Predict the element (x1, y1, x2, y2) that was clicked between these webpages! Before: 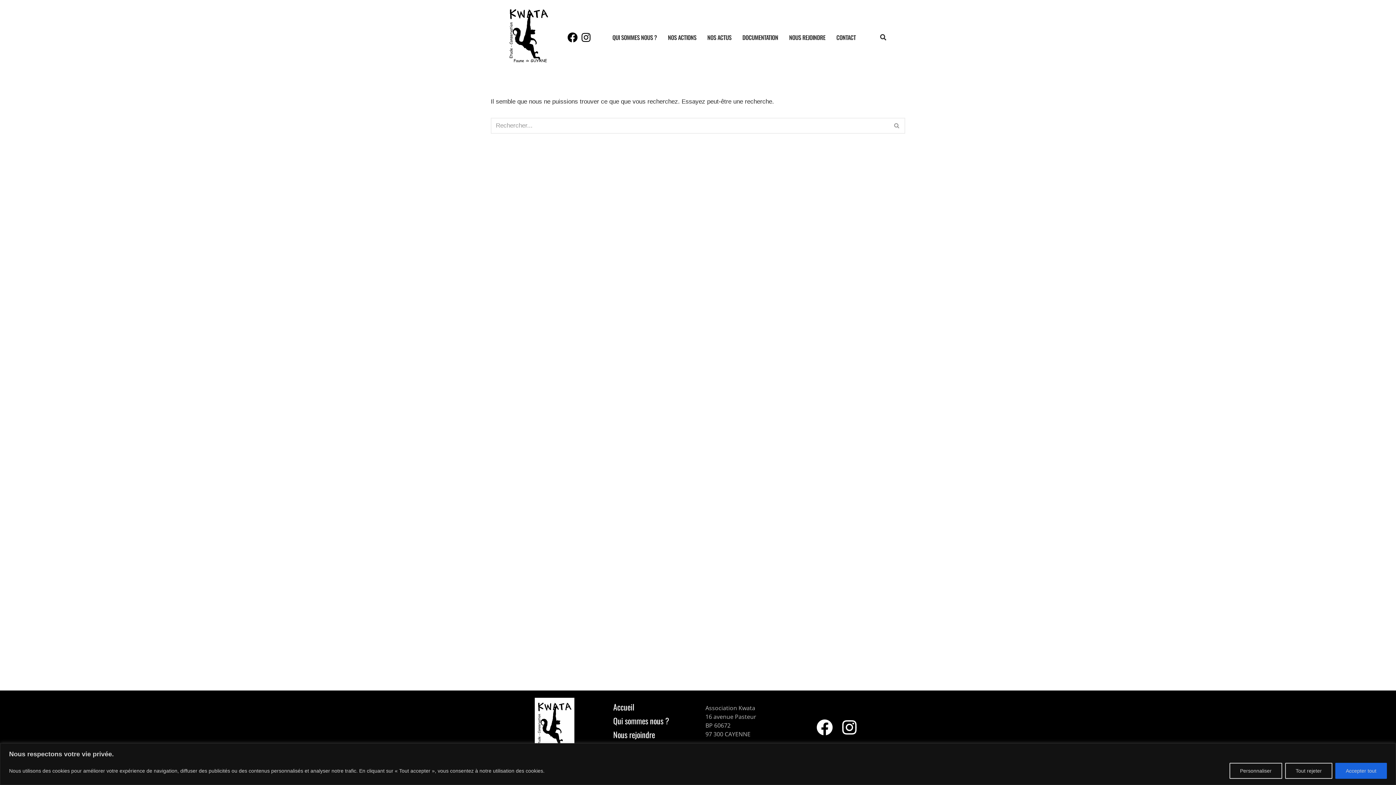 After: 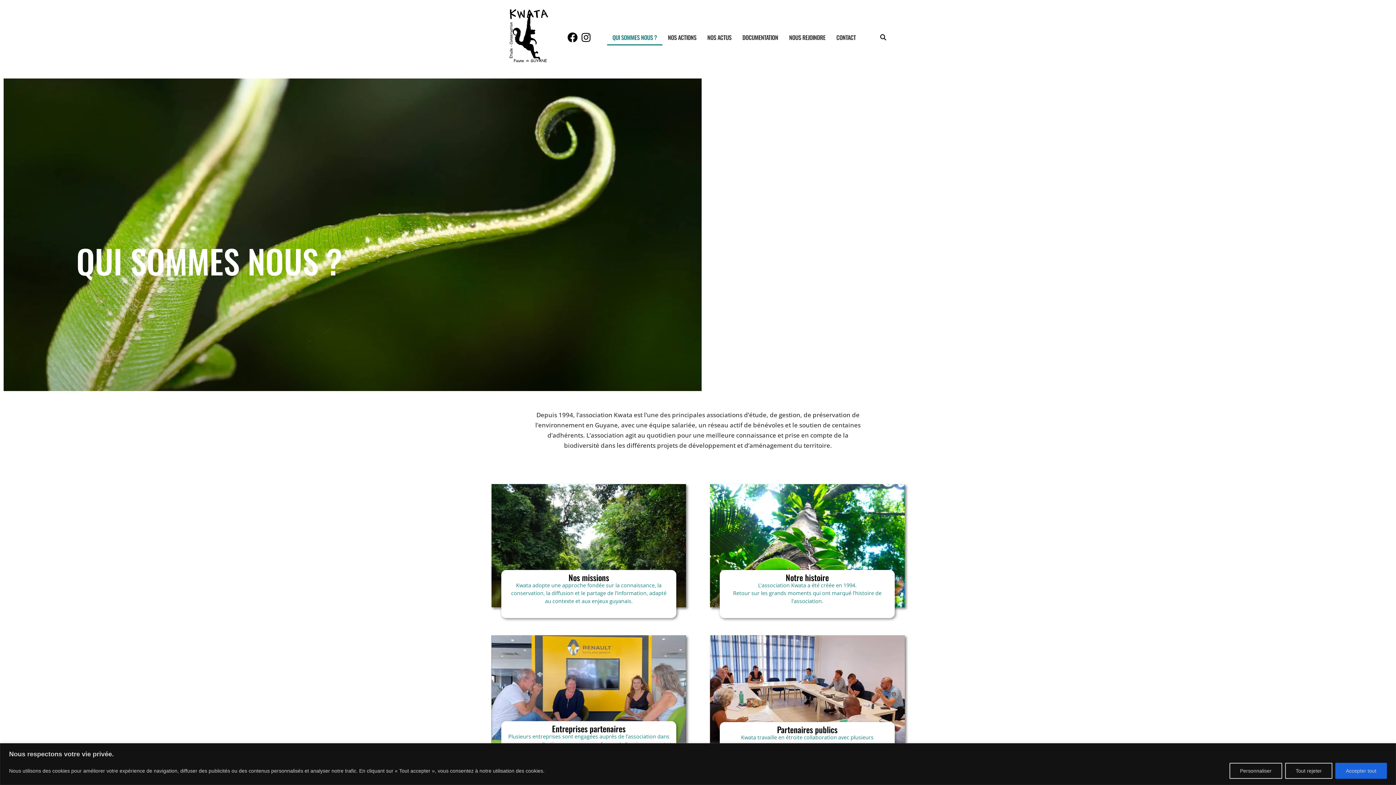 Action: bbox: (604, 714, 678, 727) label: Qui sommes nous ?